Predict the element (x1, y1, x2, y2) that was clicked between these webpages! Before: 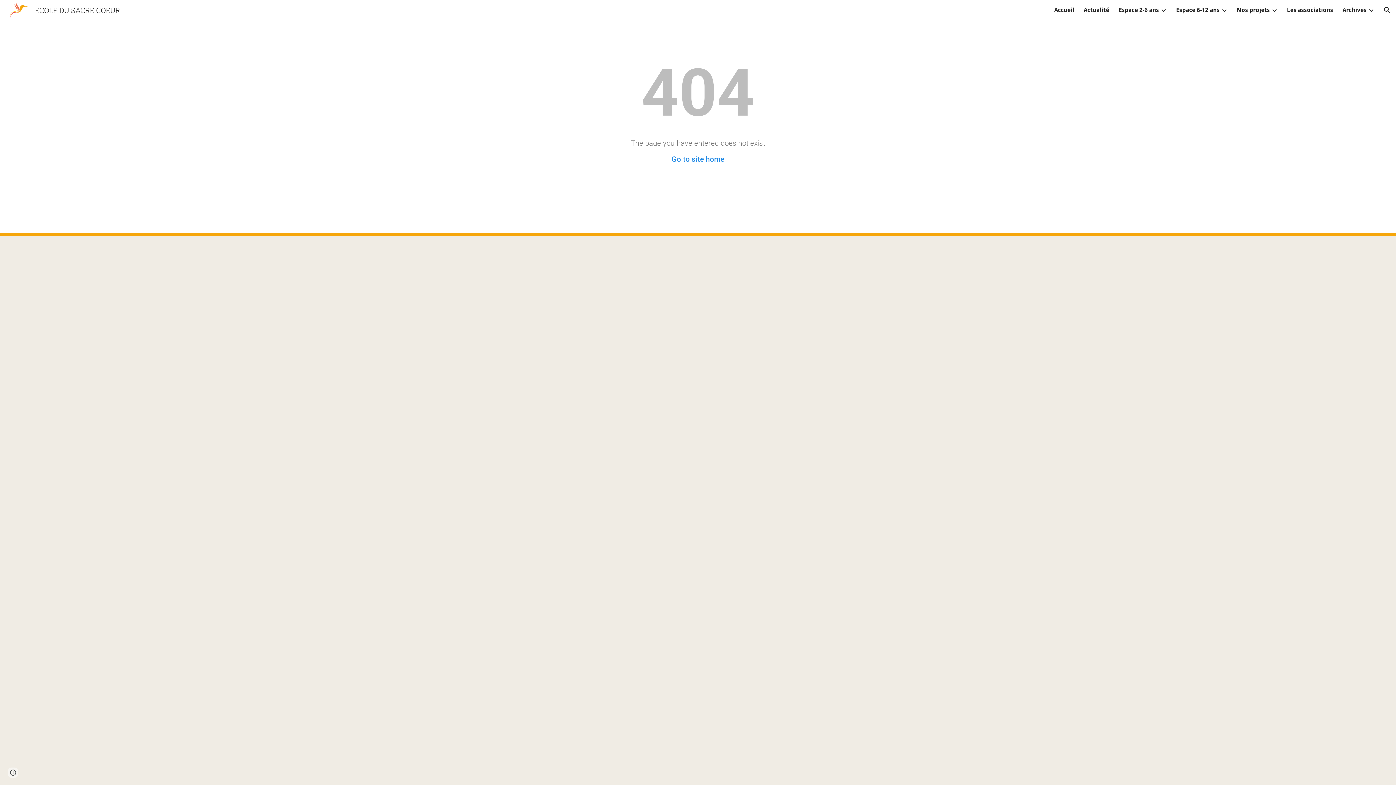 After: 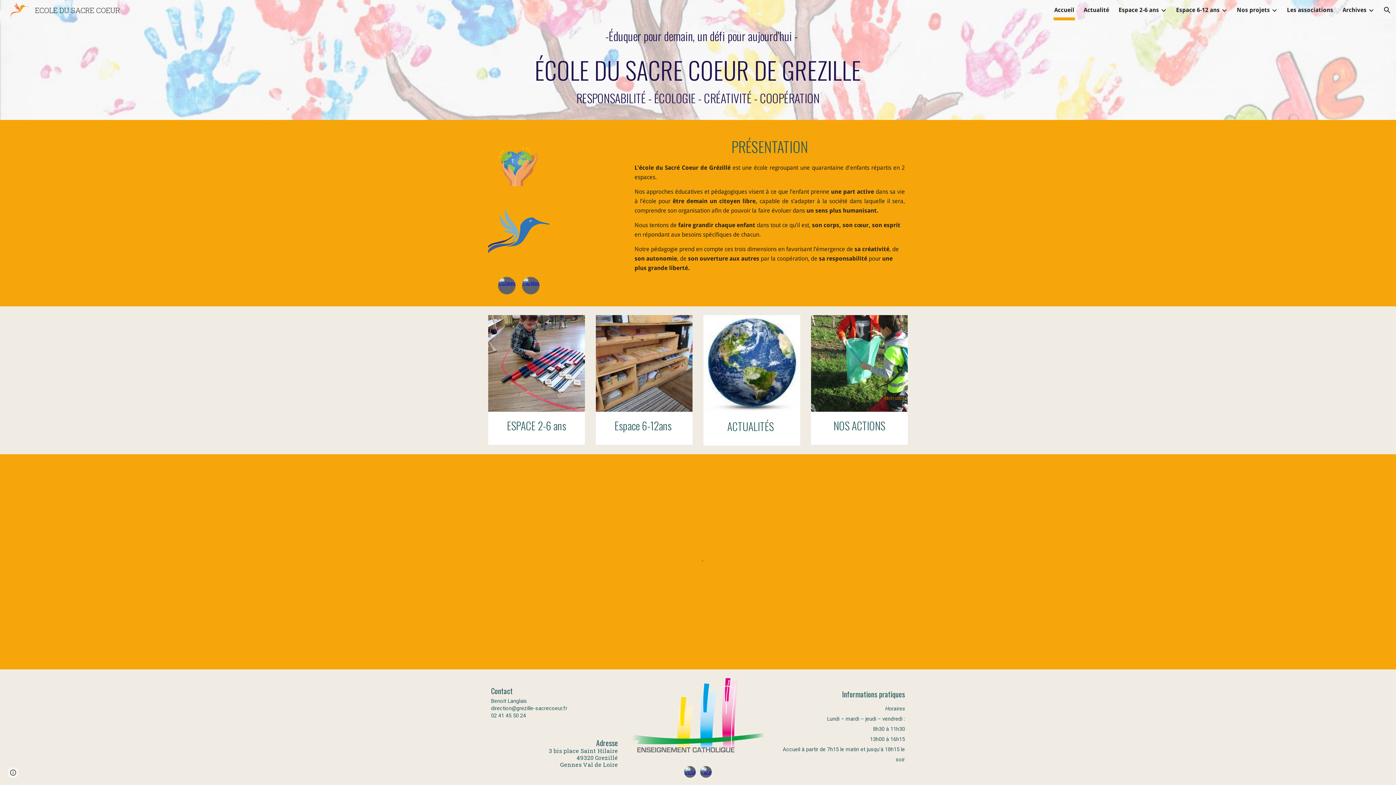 Action: label: Accueil bbox: (1054, 5, 1074, 15)